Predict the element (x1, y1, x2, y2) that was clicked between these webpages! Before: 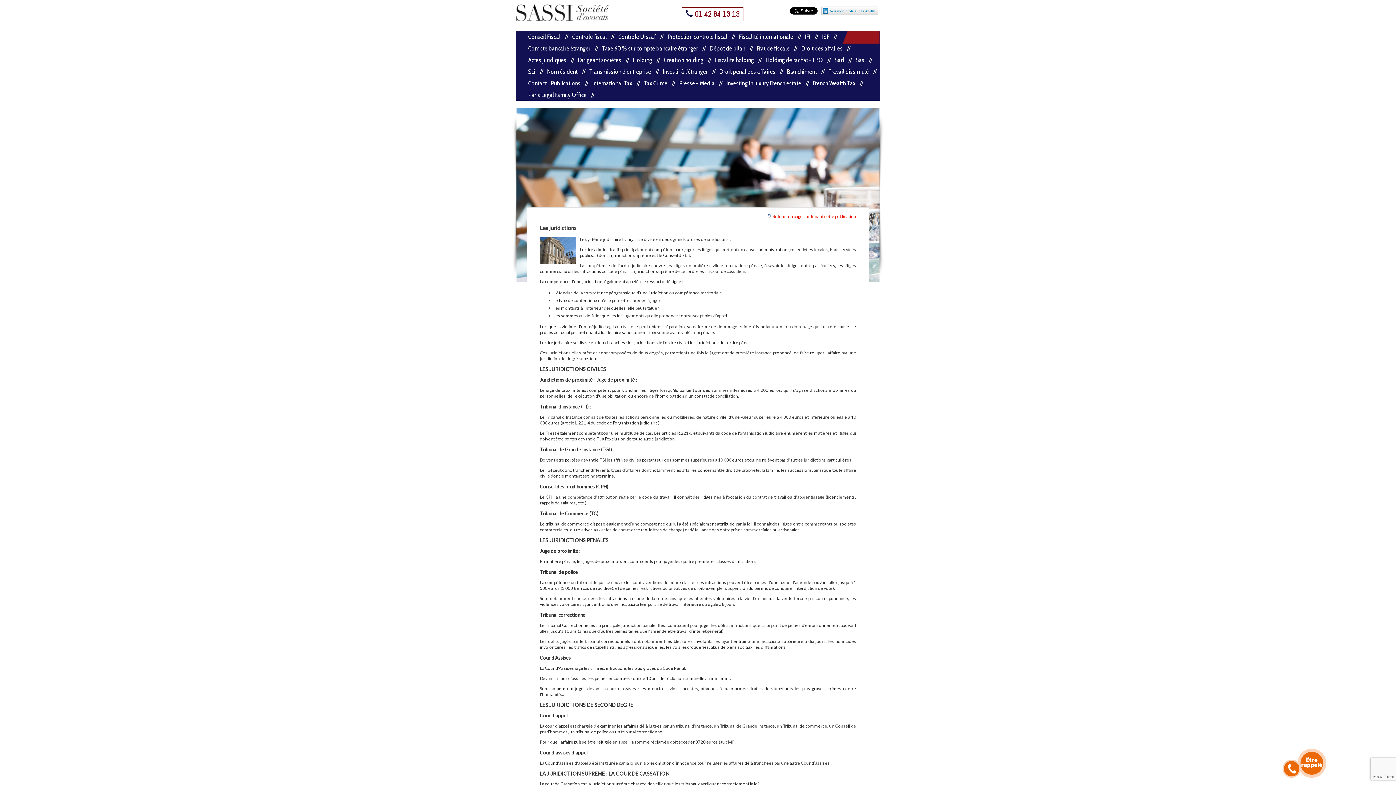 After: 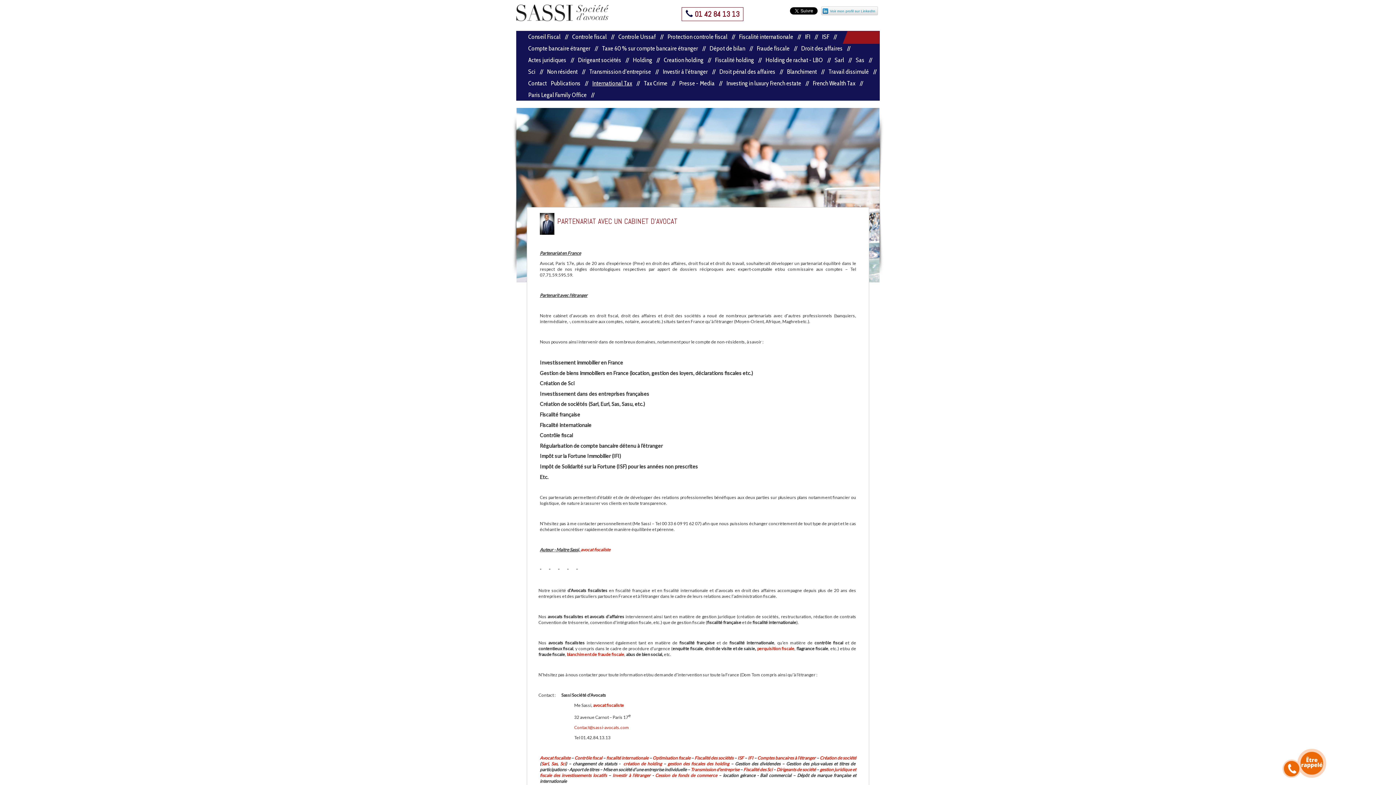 Action: label: International Tax bbox: (591, 77, 643, 89)